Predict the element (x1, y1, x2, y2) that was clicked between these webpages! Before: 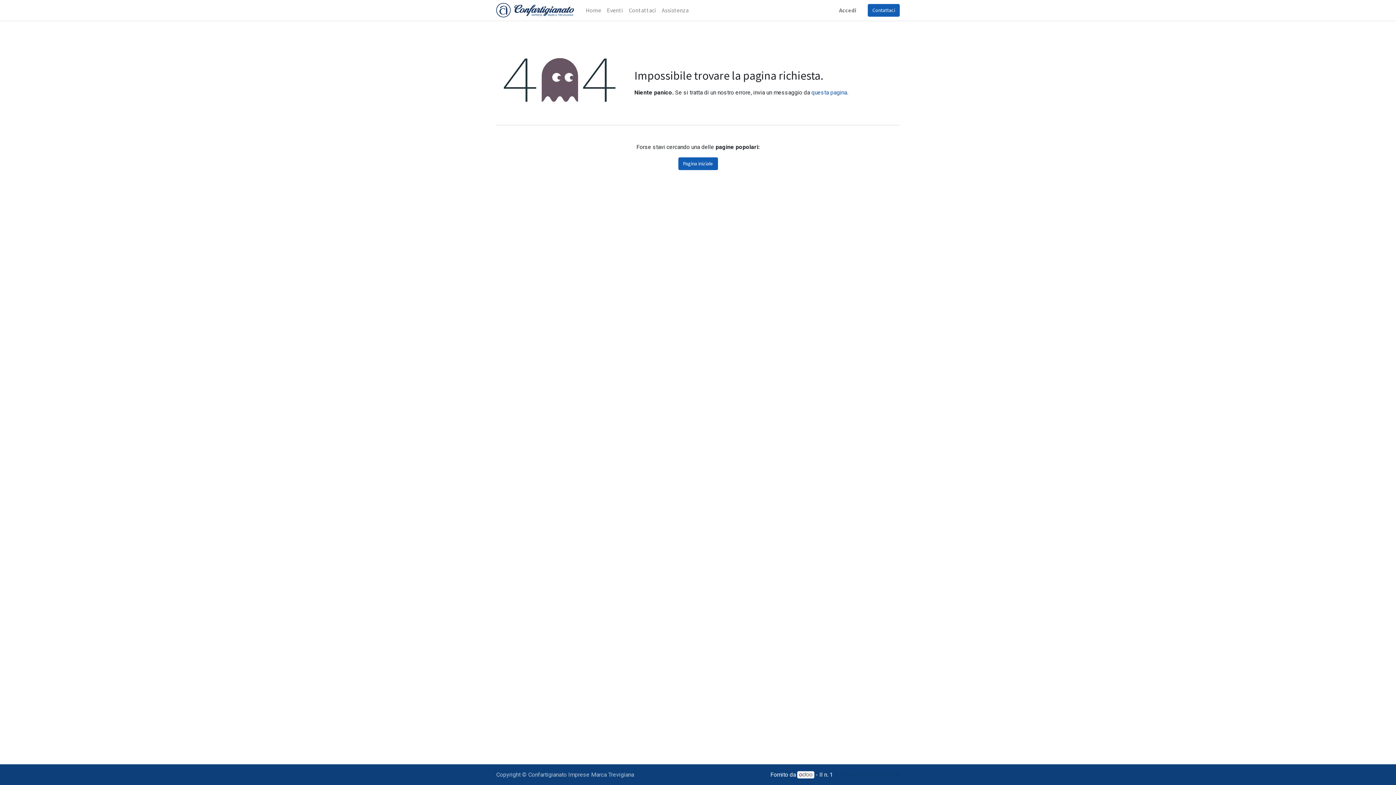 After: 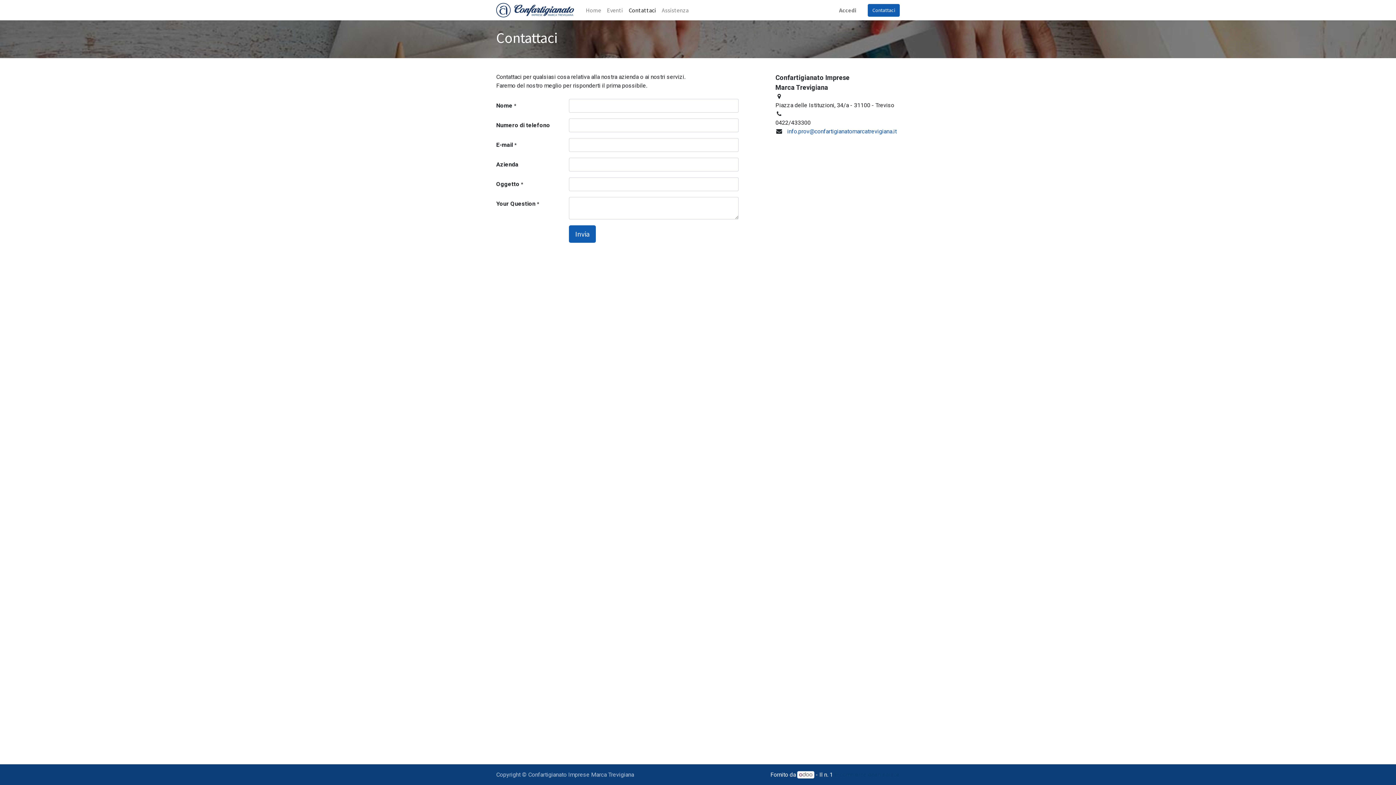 Action: label: Contattaci bbox: (625, 2, 659, 17)